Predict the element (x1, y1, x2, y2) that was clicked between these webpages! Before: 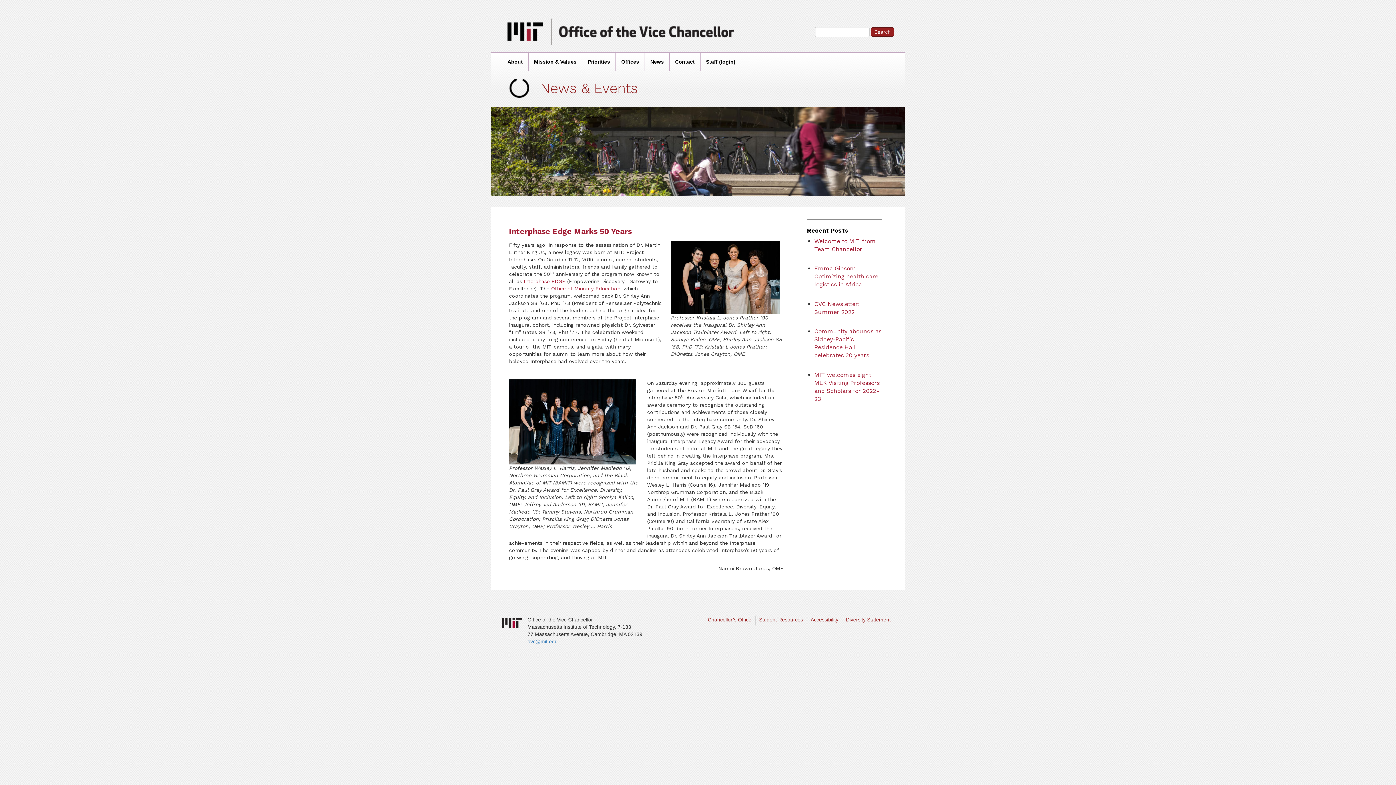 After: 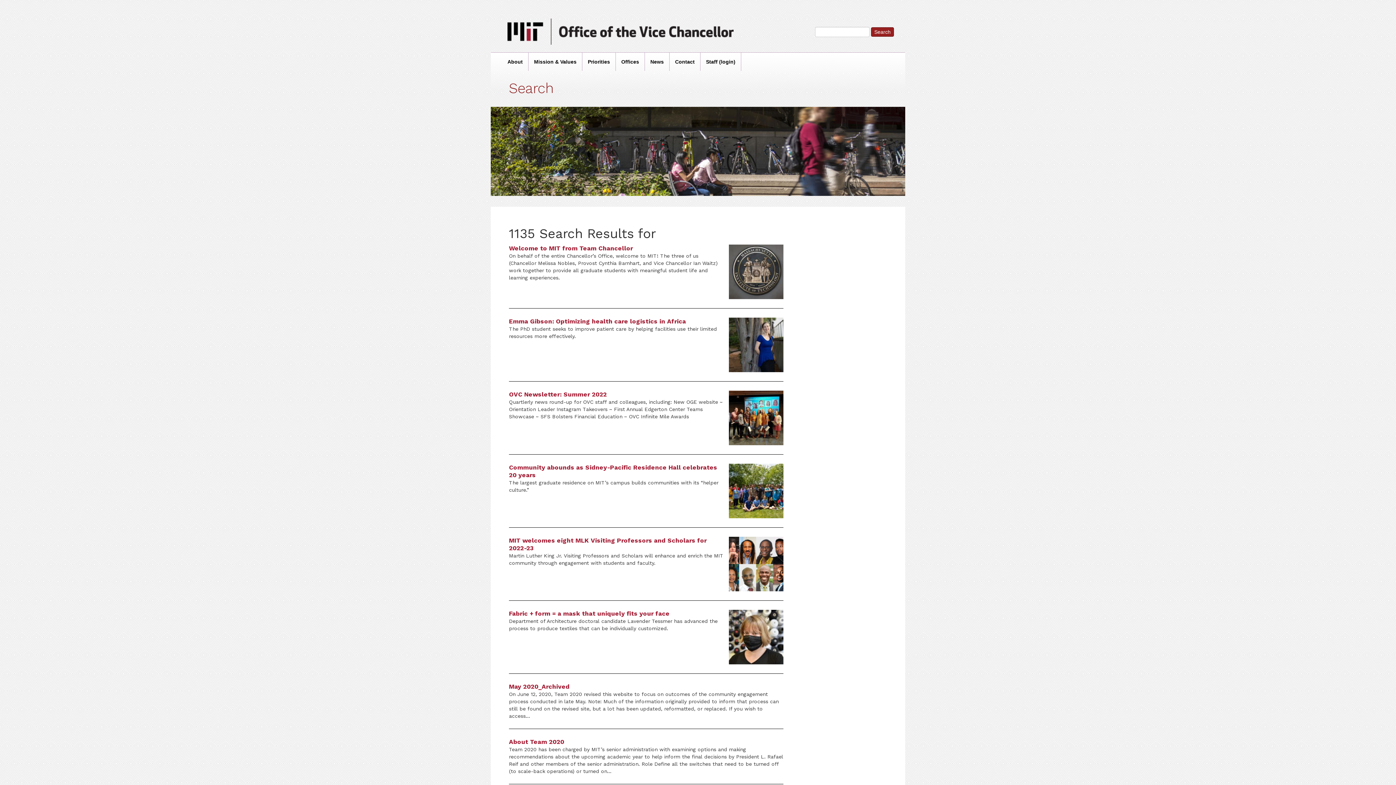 Action: bbox: (871, 27, 894, 36) label: Search